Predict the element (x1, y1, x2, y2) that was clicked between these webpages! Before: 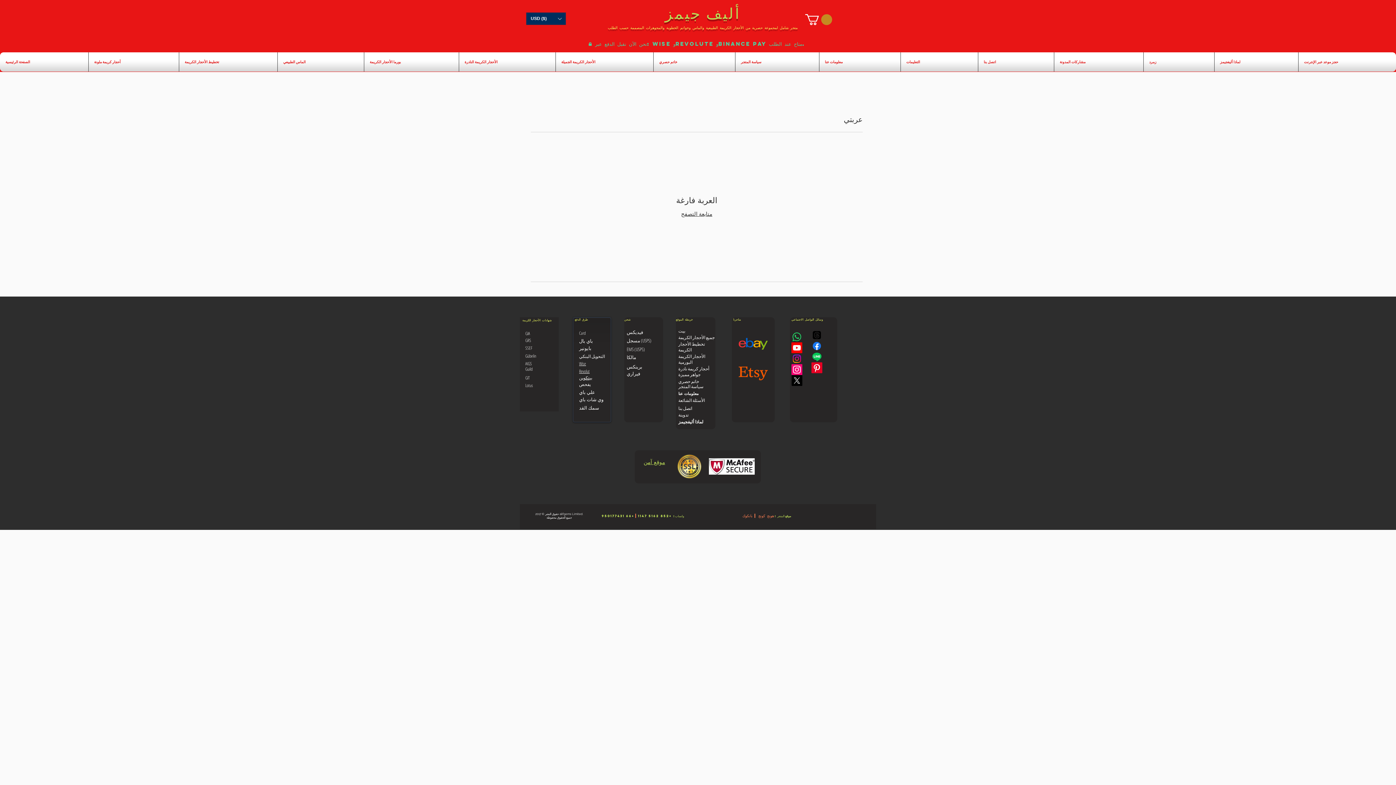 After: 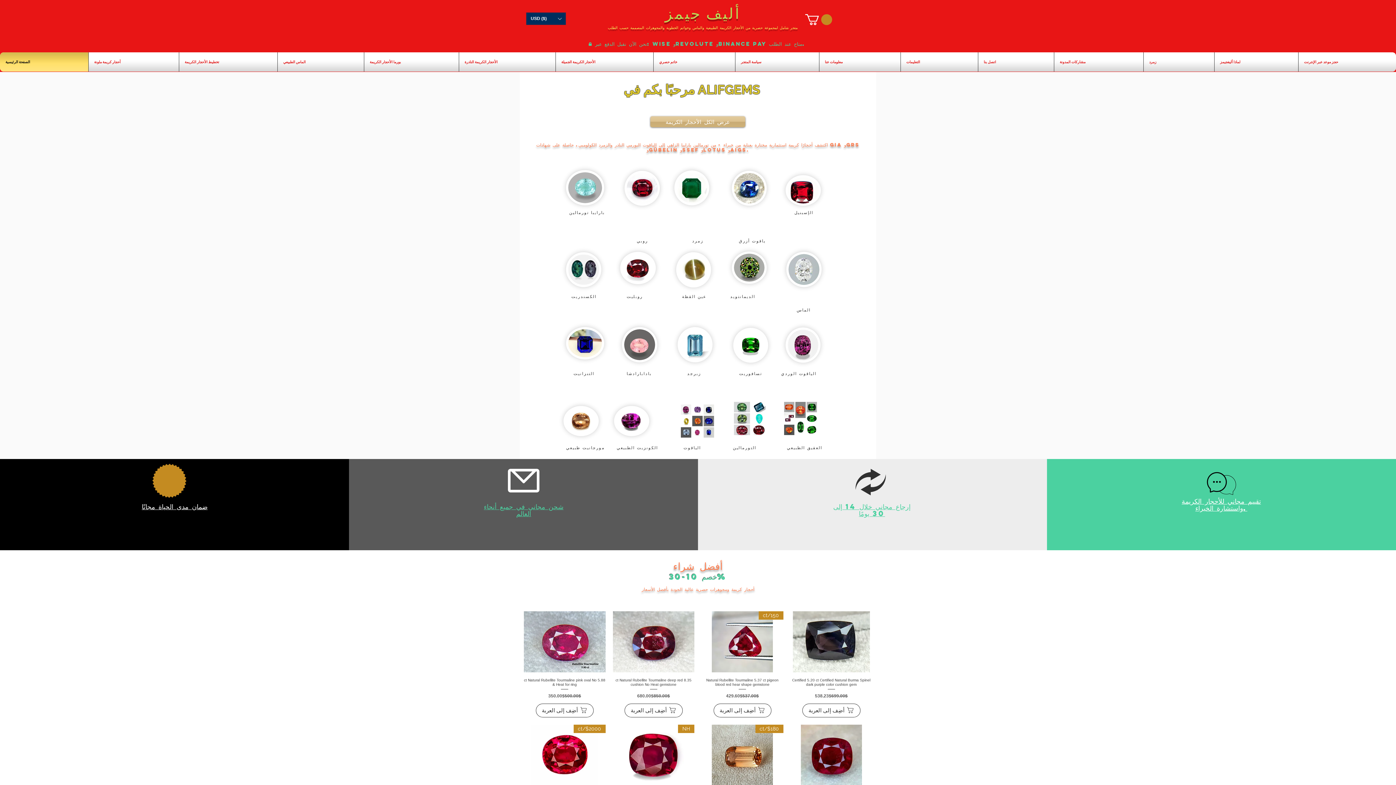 Action: label: الصفحة الرئيسية bbox: (1, 52, 86, 71)